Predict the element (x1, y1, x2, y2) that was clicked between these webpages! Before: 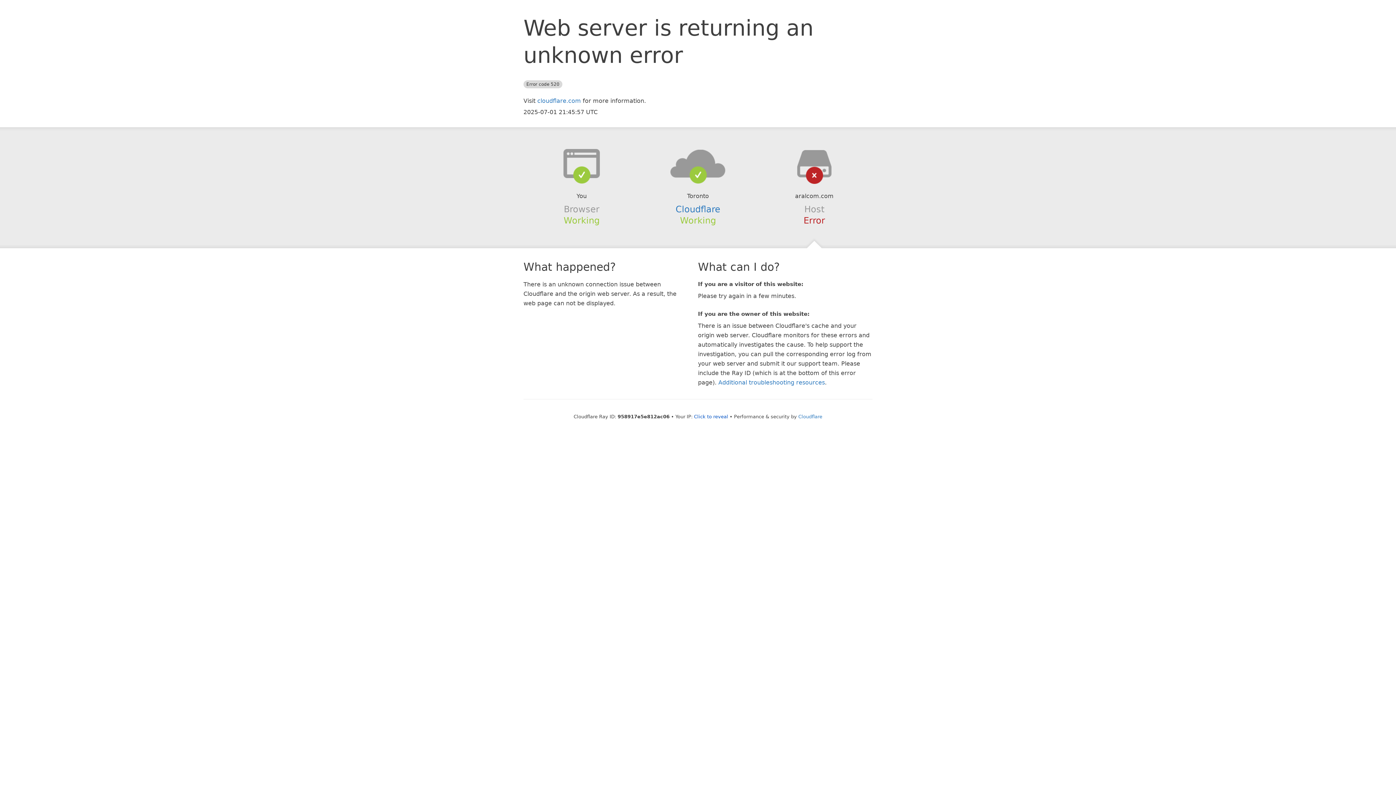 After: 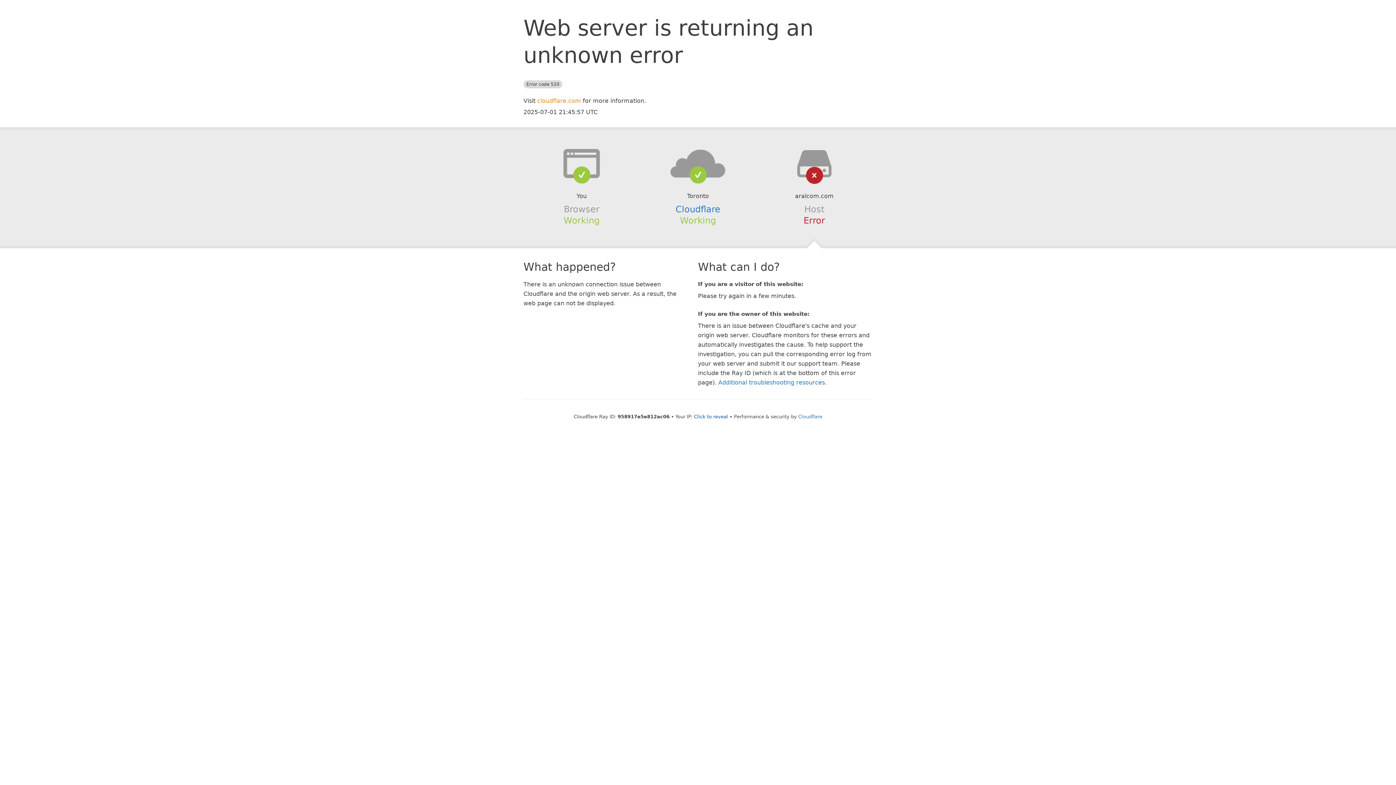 Action: label: cloudflare.com bbox: (537, 97, 581, 104)